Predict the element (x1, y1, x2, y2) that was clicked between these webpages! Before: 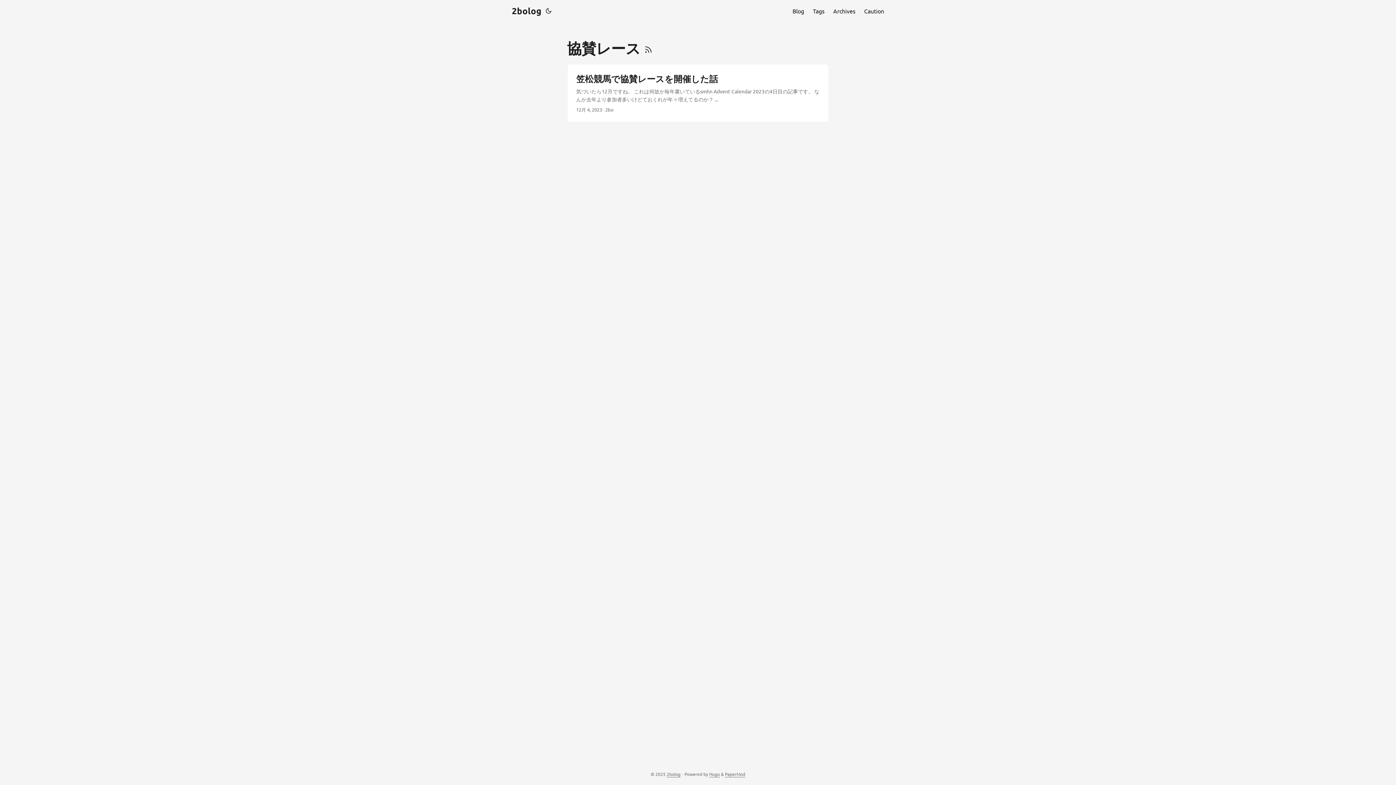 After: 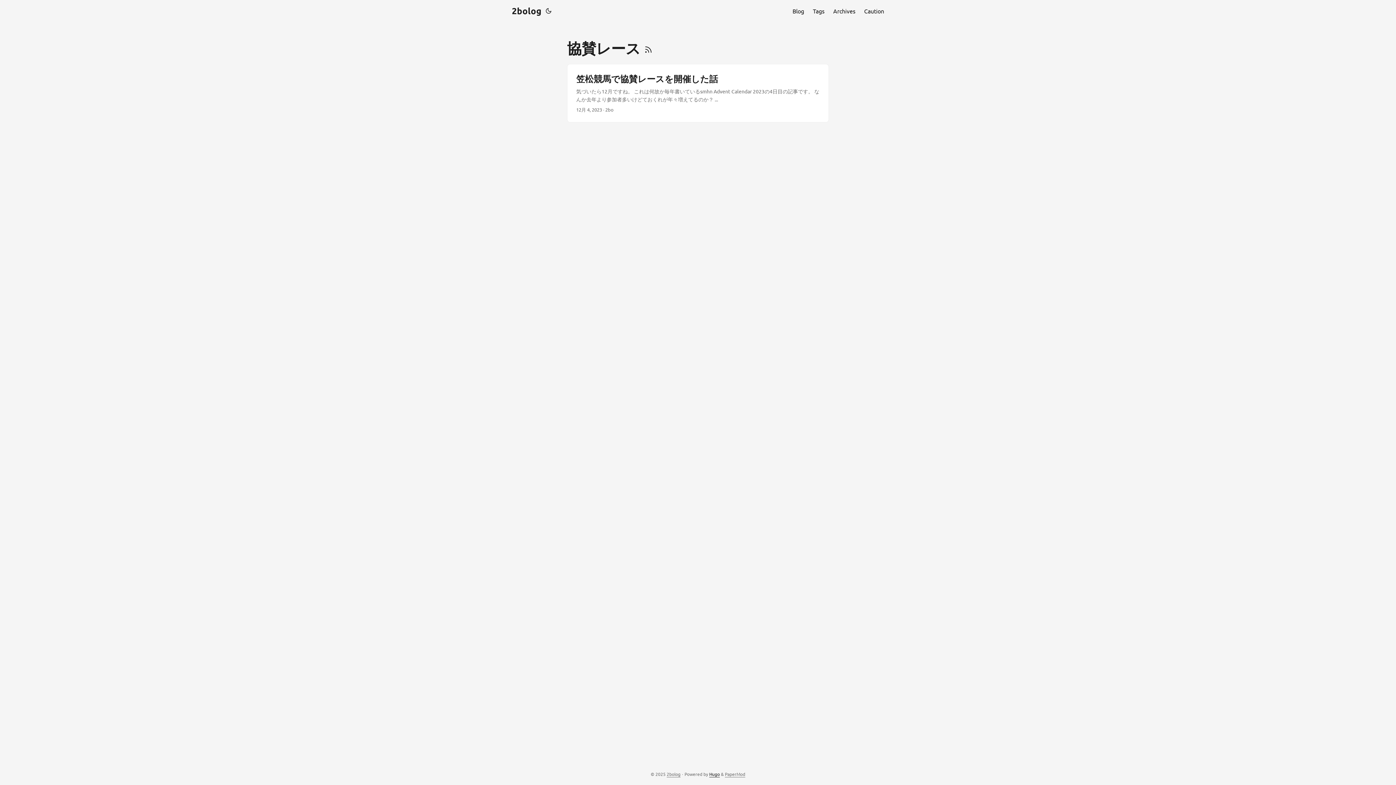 Action: bbox: (709, 771, 720, 777) label: Hugo